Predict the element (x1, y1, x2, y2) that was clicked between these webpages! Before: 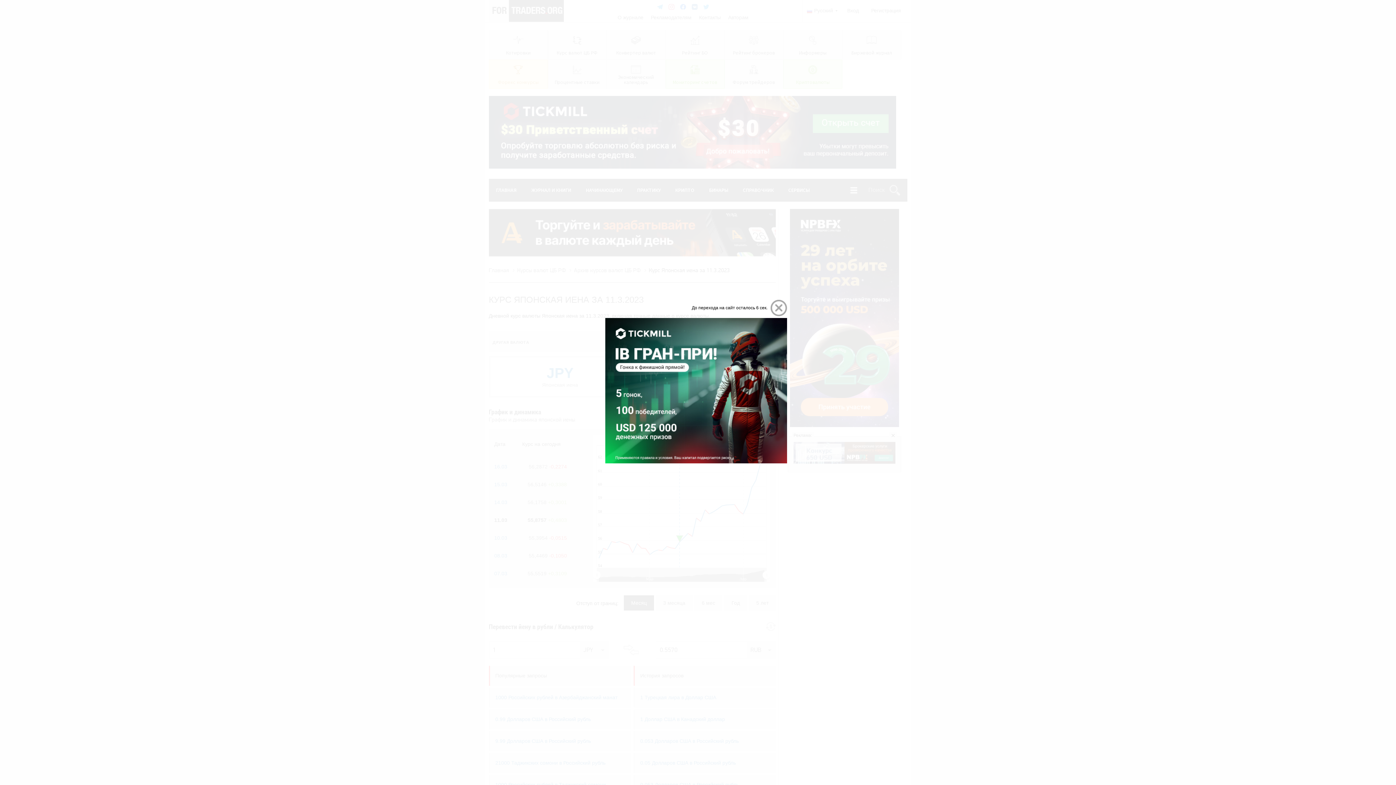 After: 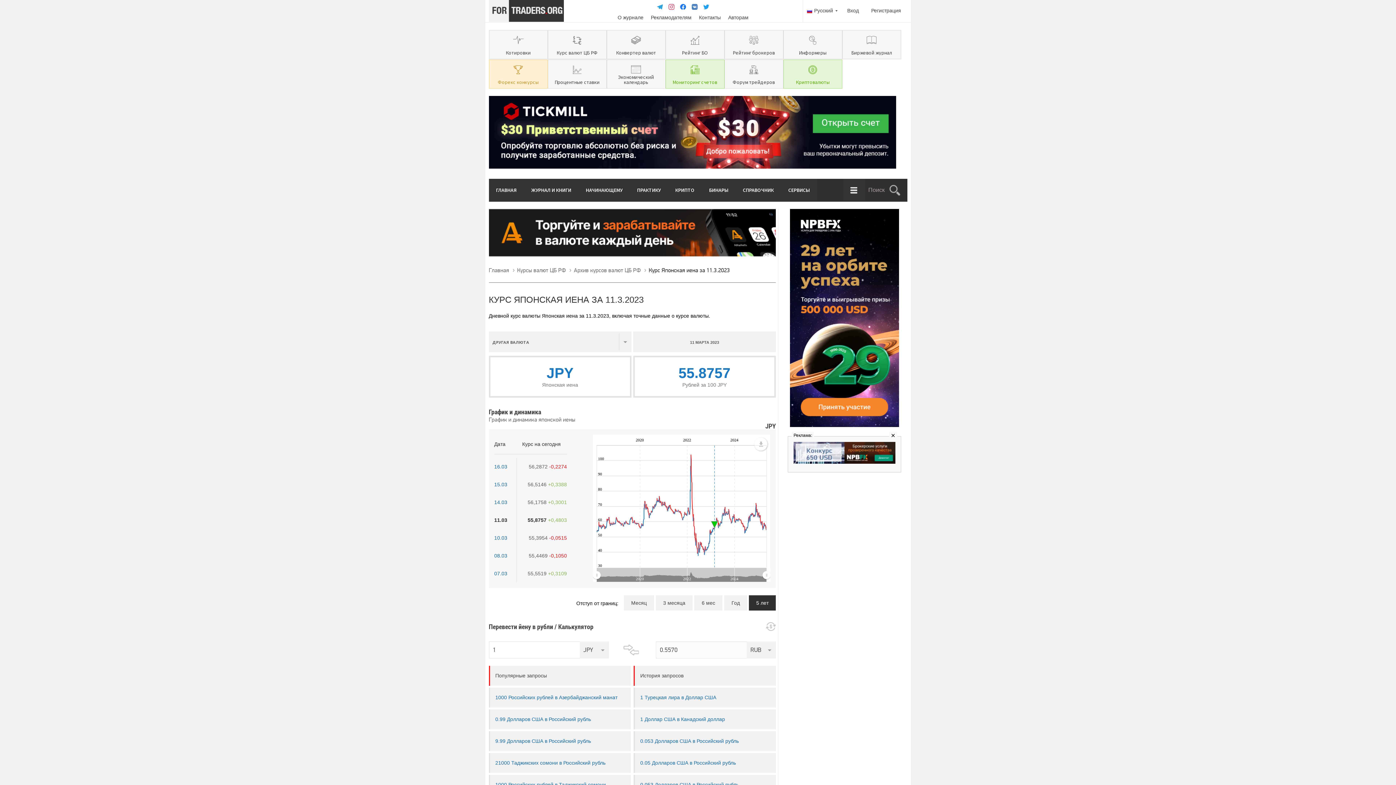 Action: bbox: (749, 595, 776, 611) label: 5 лет